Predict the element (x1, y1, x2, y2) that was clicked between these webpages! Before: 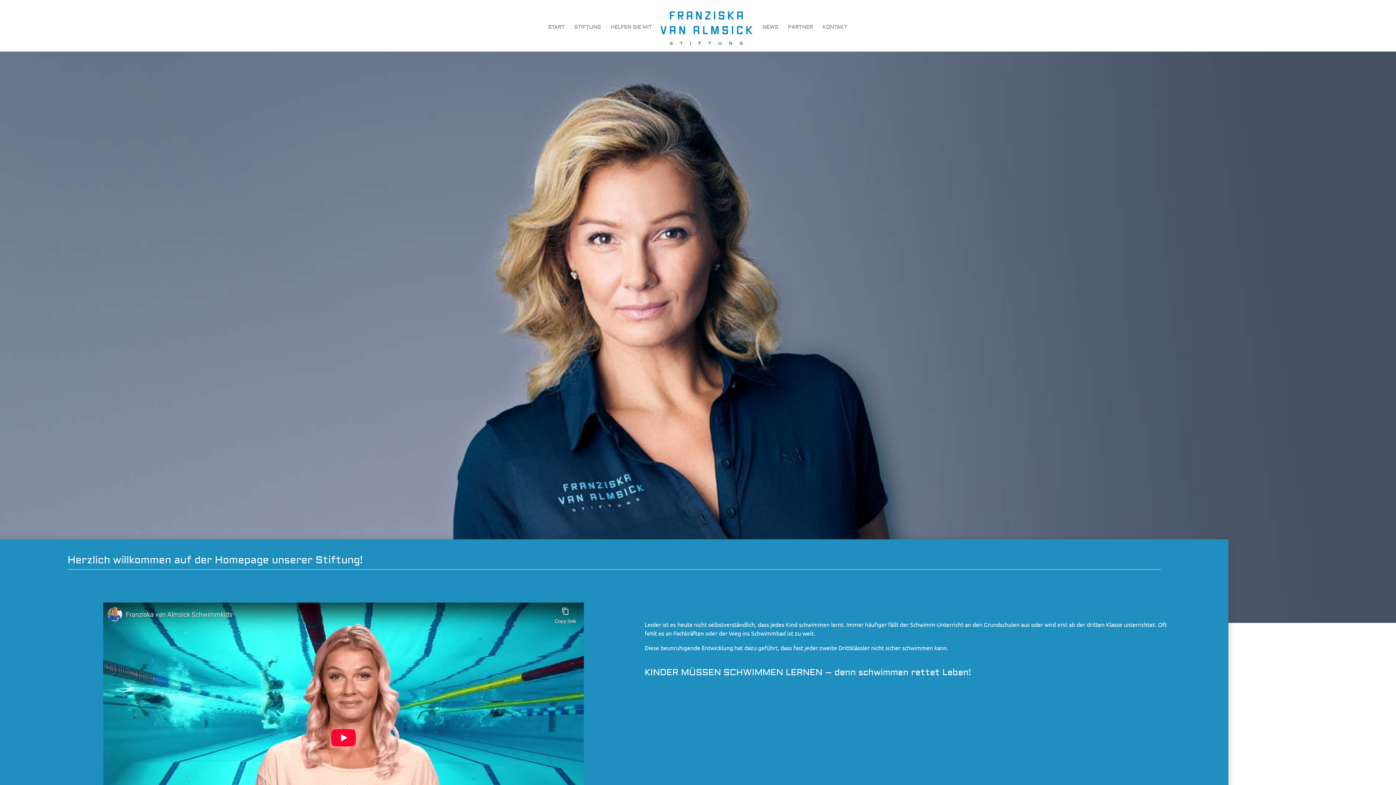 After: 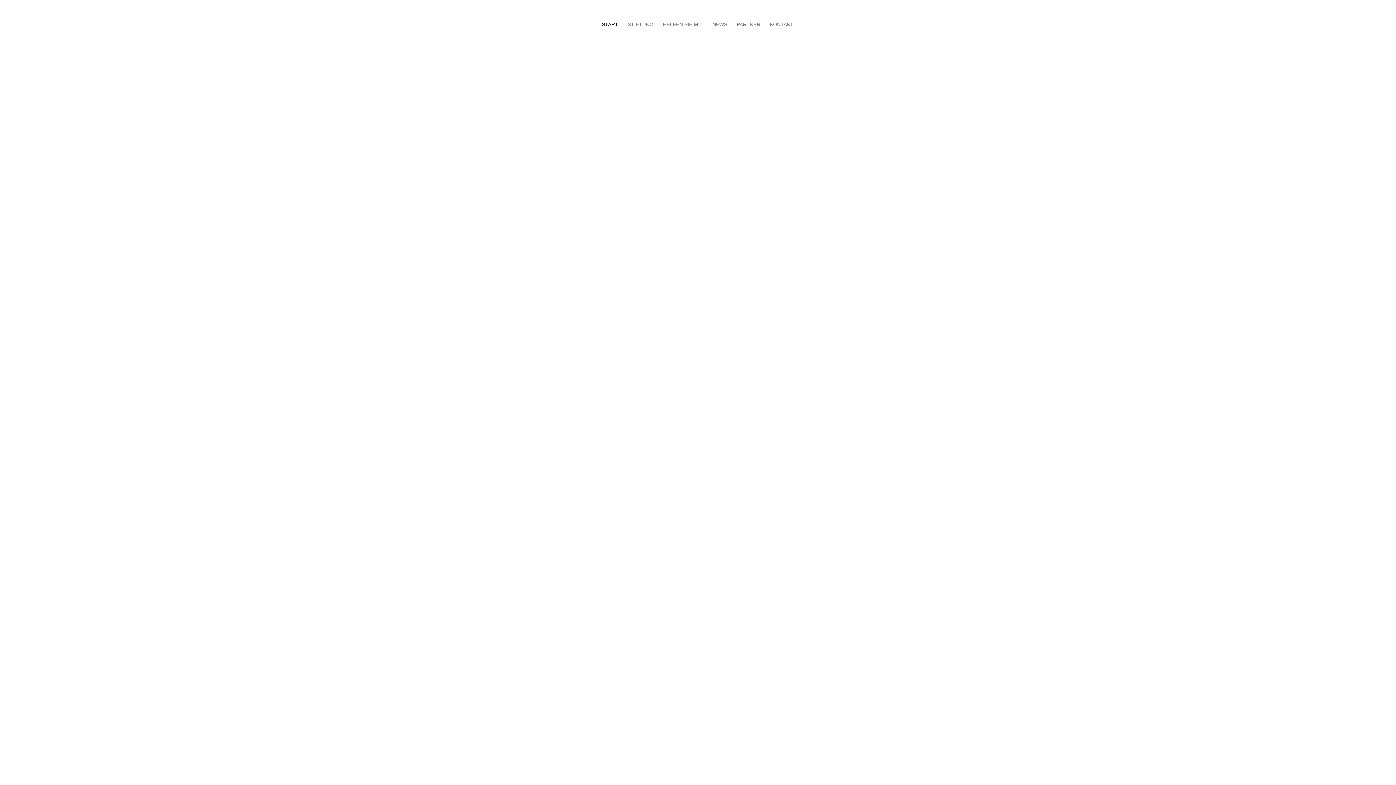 Action: bbox: (548, 24, 564, 51) label: START